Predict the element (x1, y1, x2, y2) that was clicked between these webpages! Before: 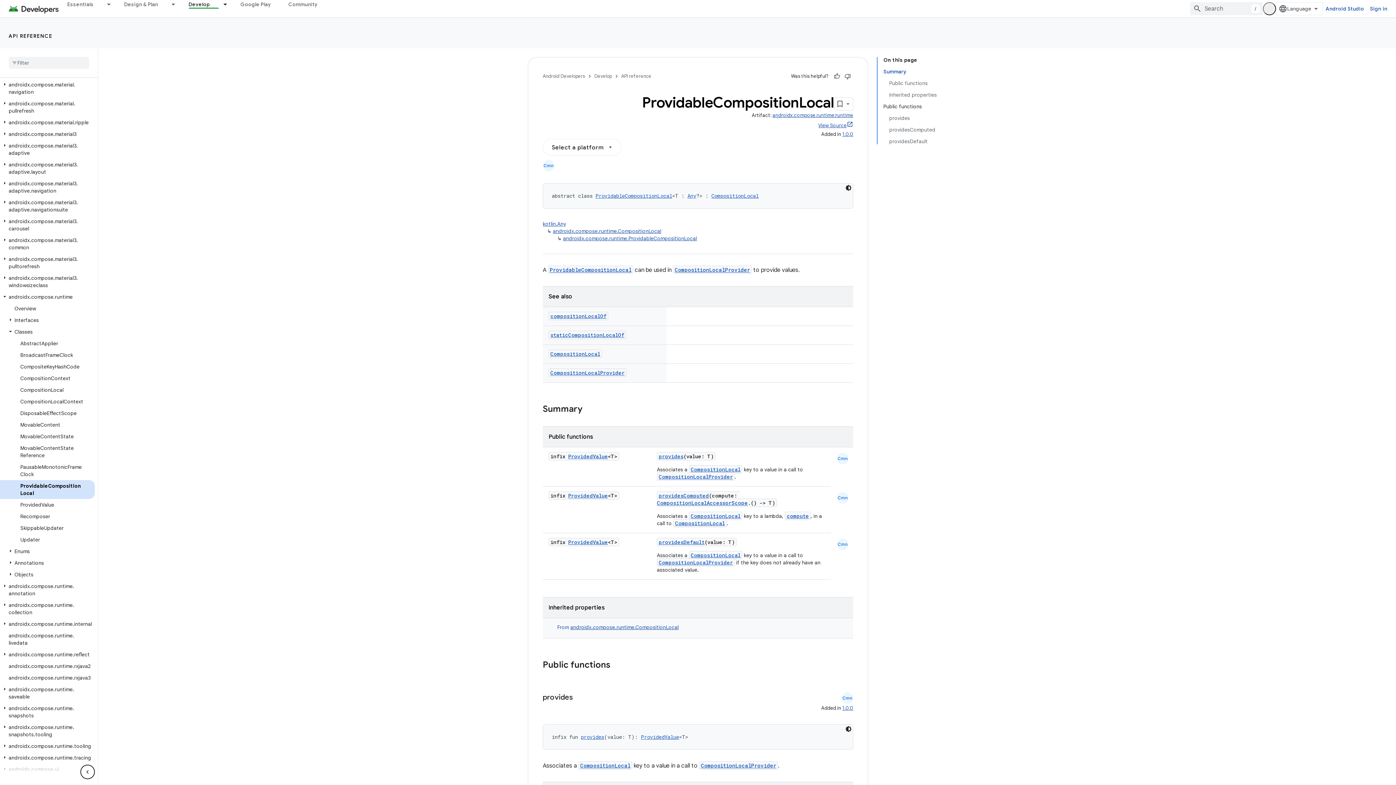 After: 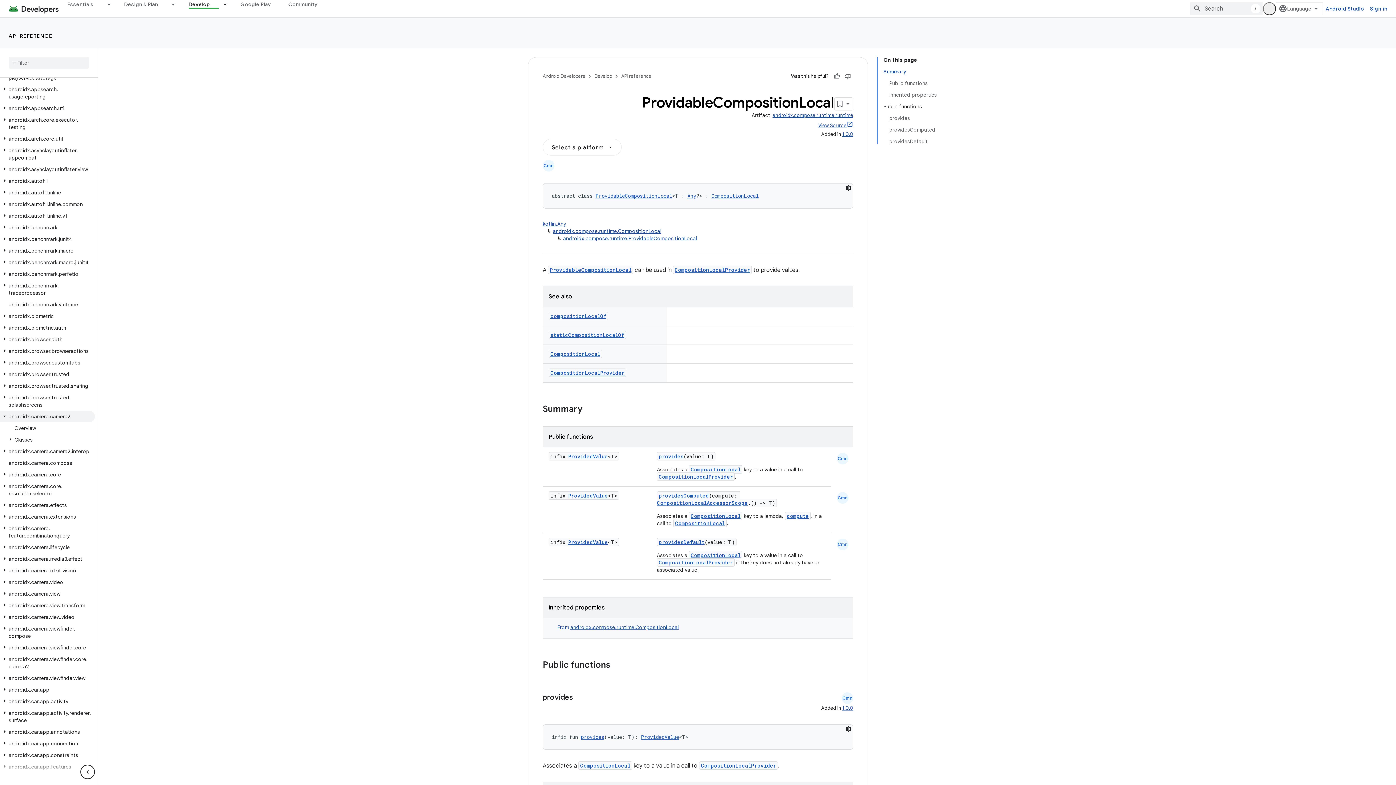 Action: bbox: (0, 777, 94, 789) label: androidx.camera.camera2